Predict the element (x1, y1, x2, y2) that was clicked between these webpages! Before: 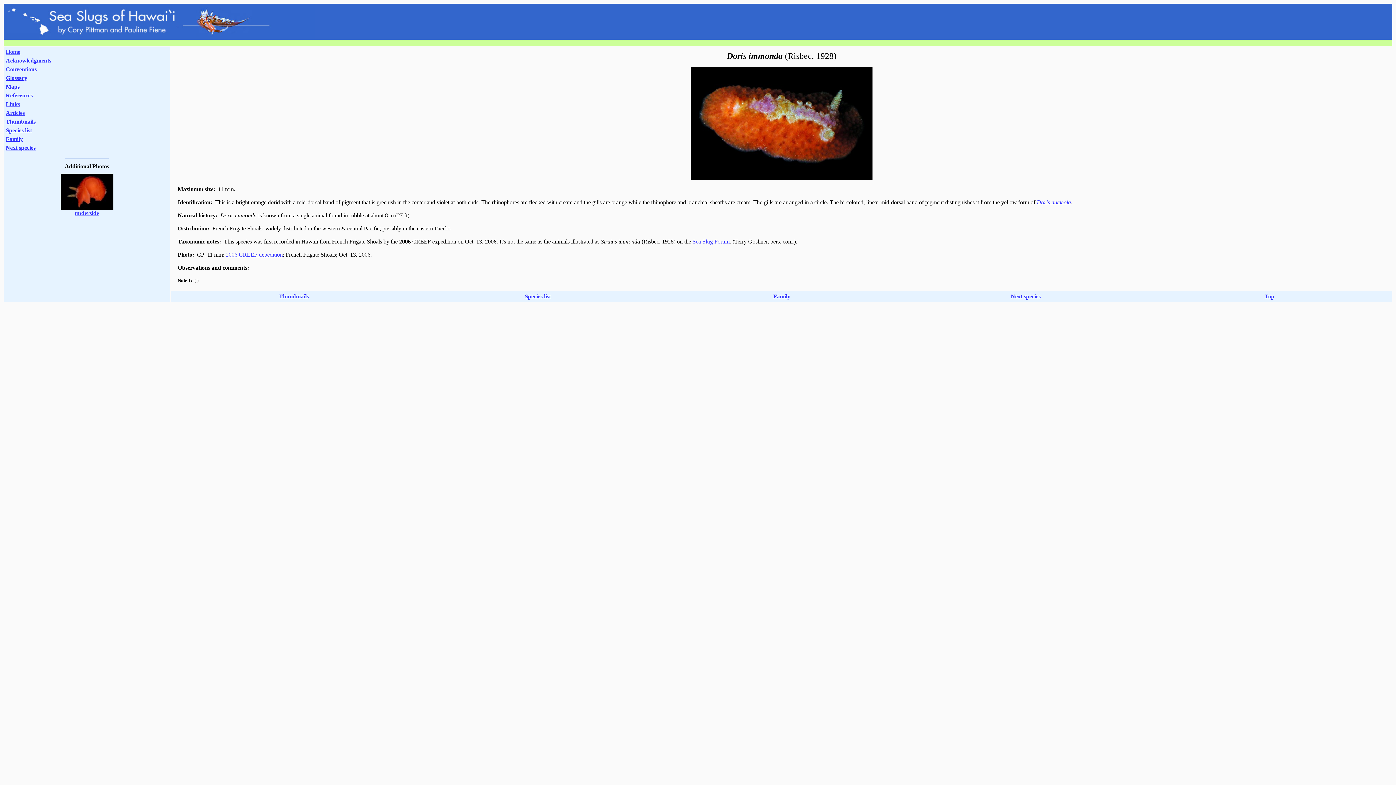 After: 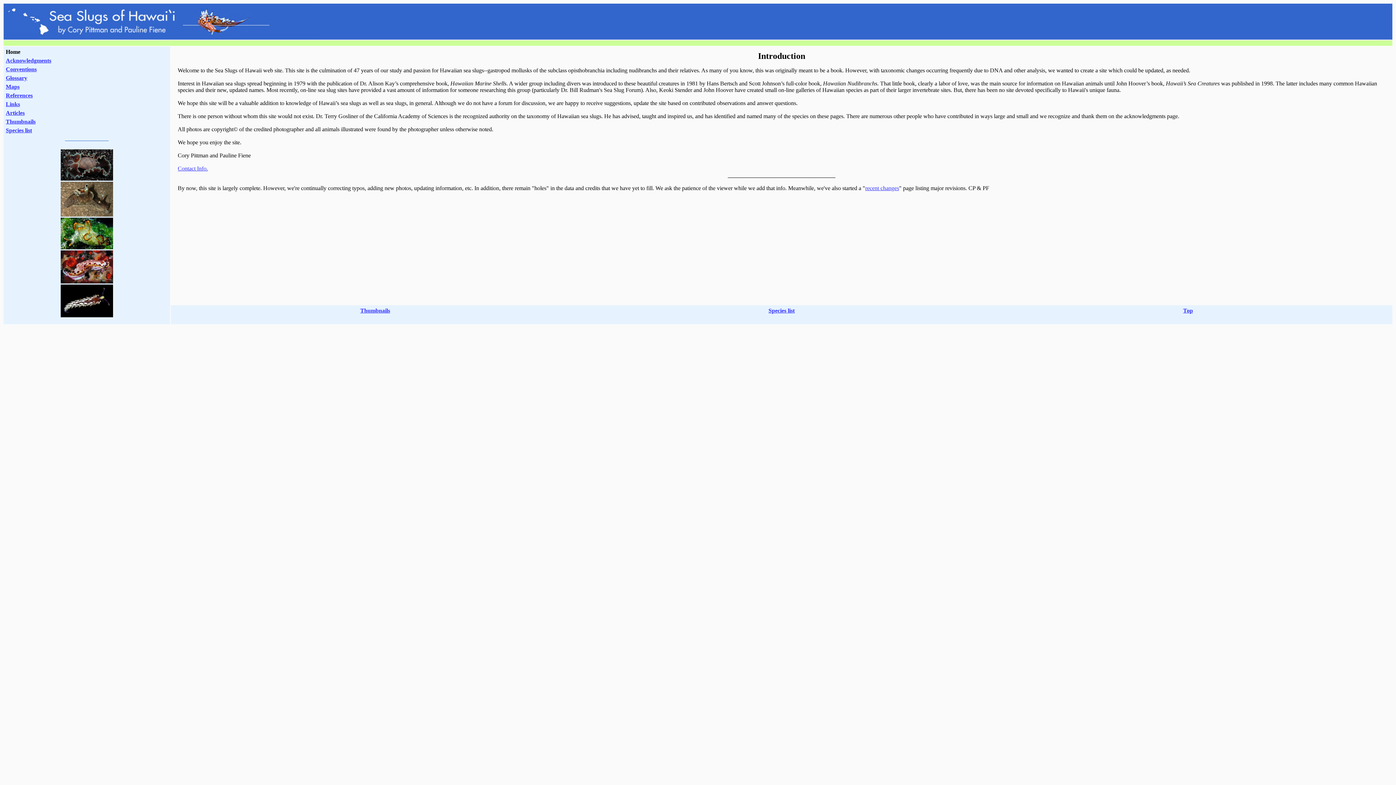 Action: label: Home bbox: (5, 48, 20, 54)